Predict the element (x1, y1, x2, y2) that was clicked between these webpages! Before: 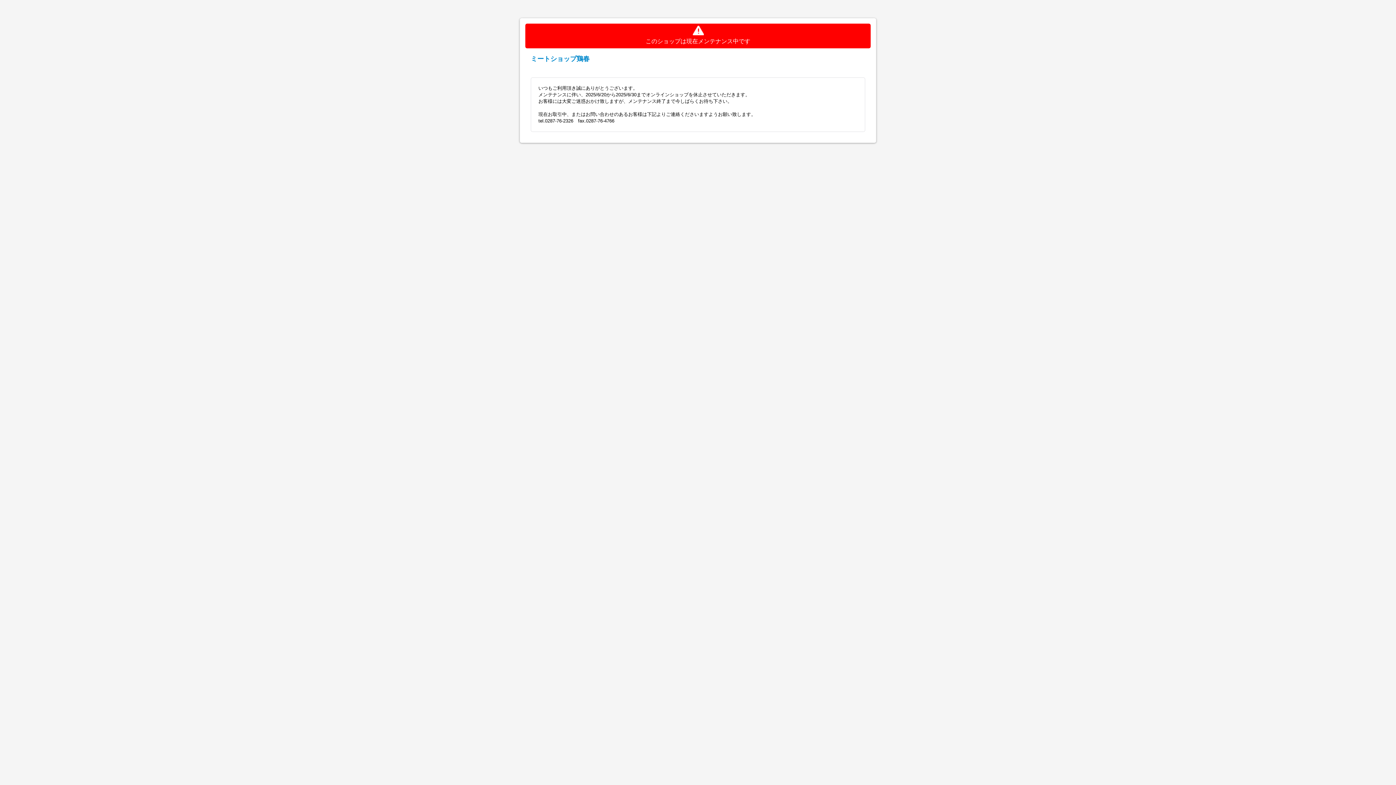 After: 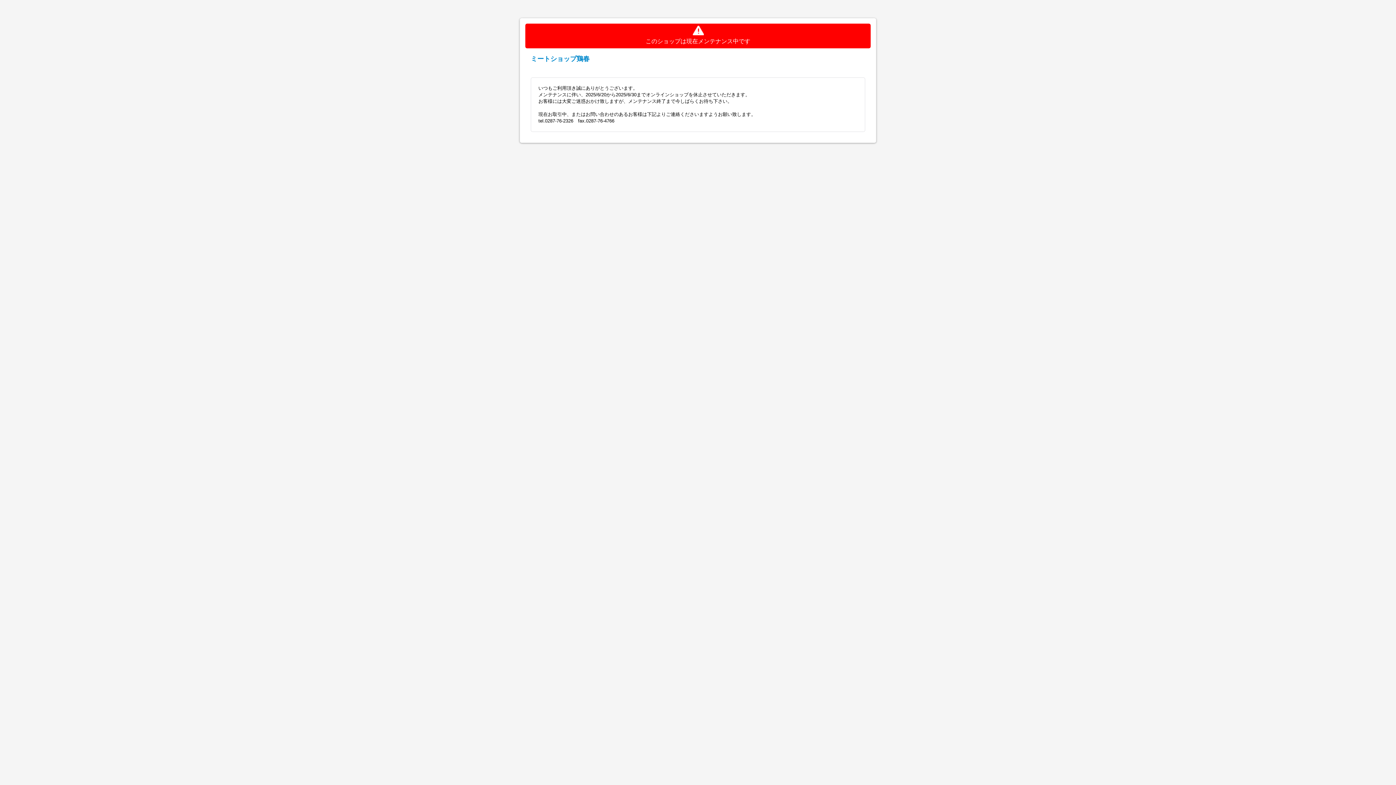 Action: bbox: (530, 55, 589, 62) label: ミートショップ鶏春